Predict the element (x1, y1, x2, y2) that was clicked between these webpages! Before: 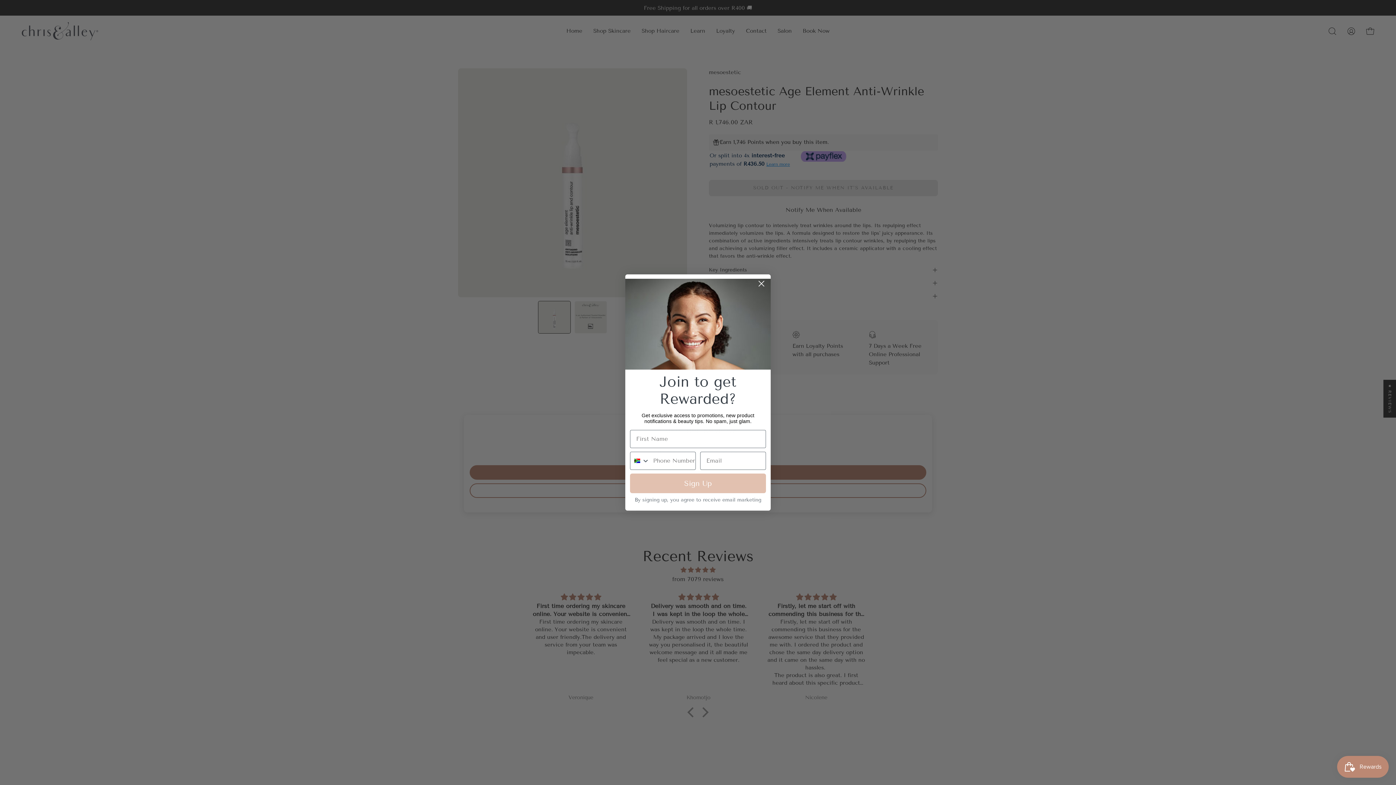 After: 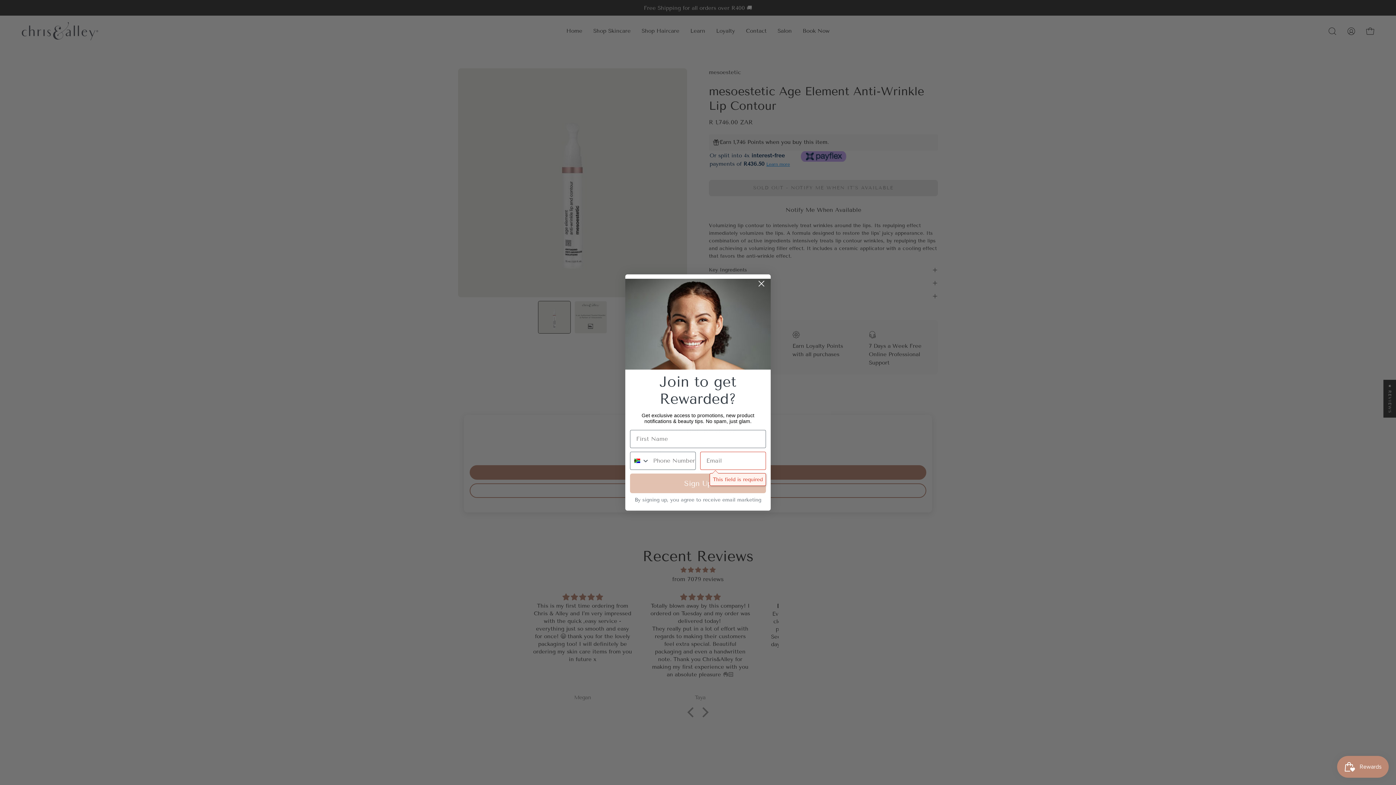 Action: bbox: (630, 473, 766, 493) label: Sign Up